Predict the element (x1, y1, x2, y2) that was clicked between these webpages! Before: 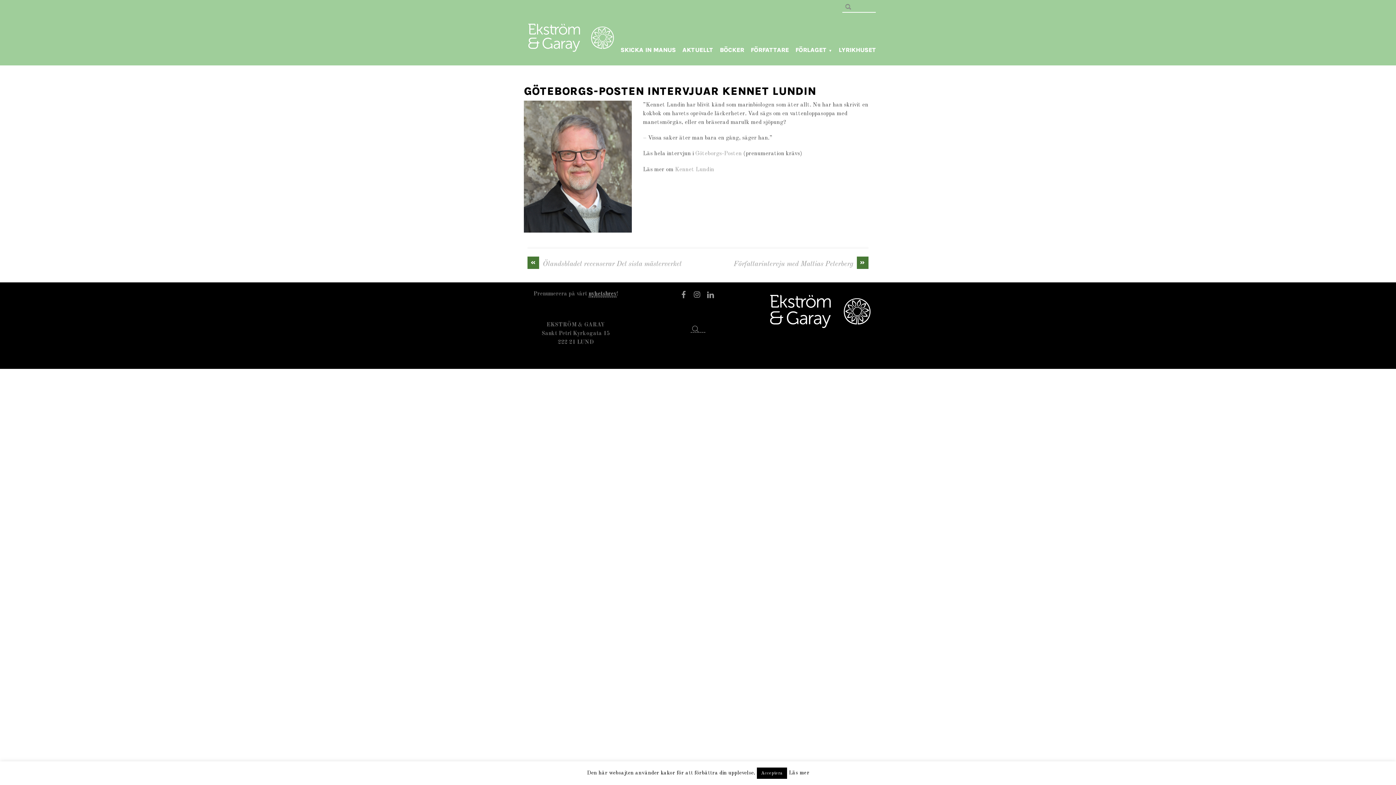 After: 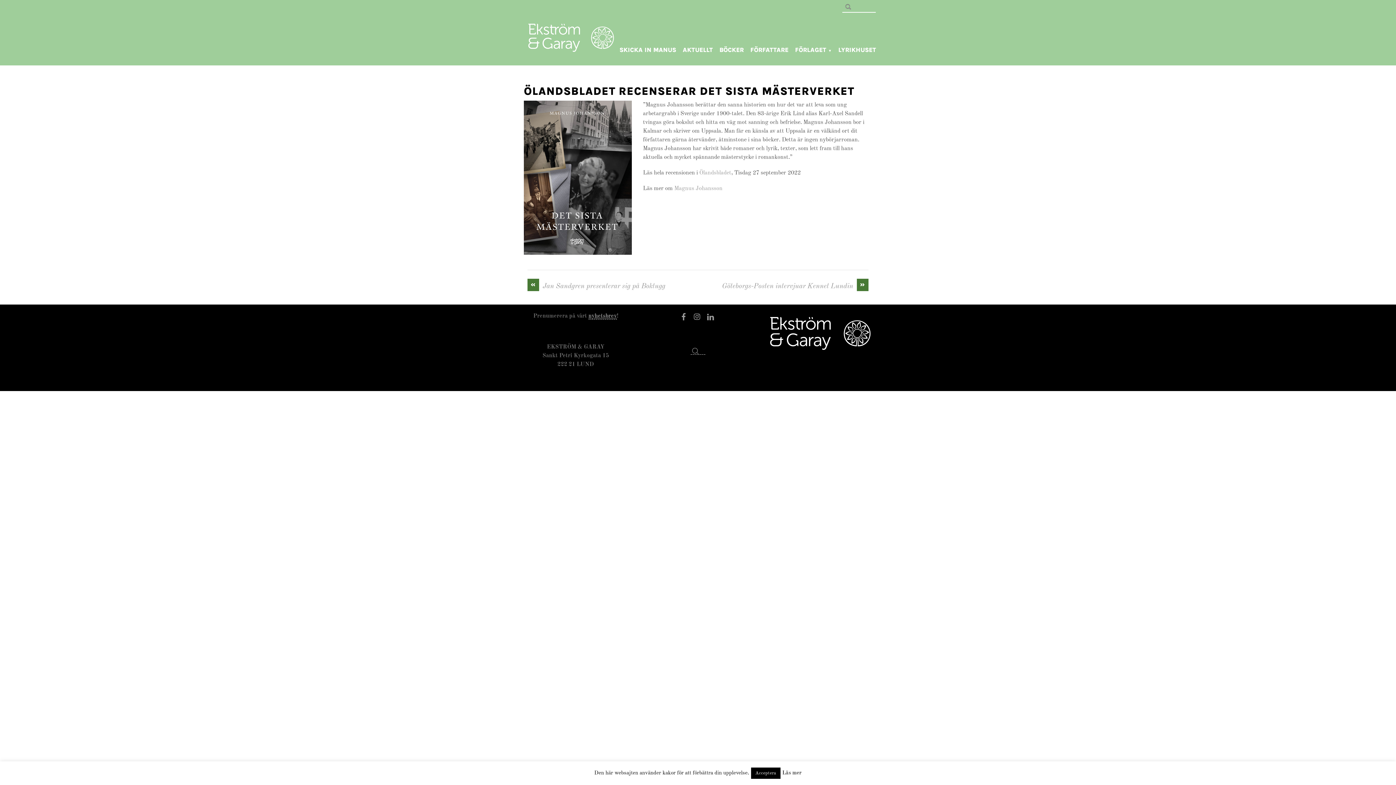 Action: bbox: (527, 259, 687, 269) label: «
Ölandsbladet recenserar Det sista mästerverket